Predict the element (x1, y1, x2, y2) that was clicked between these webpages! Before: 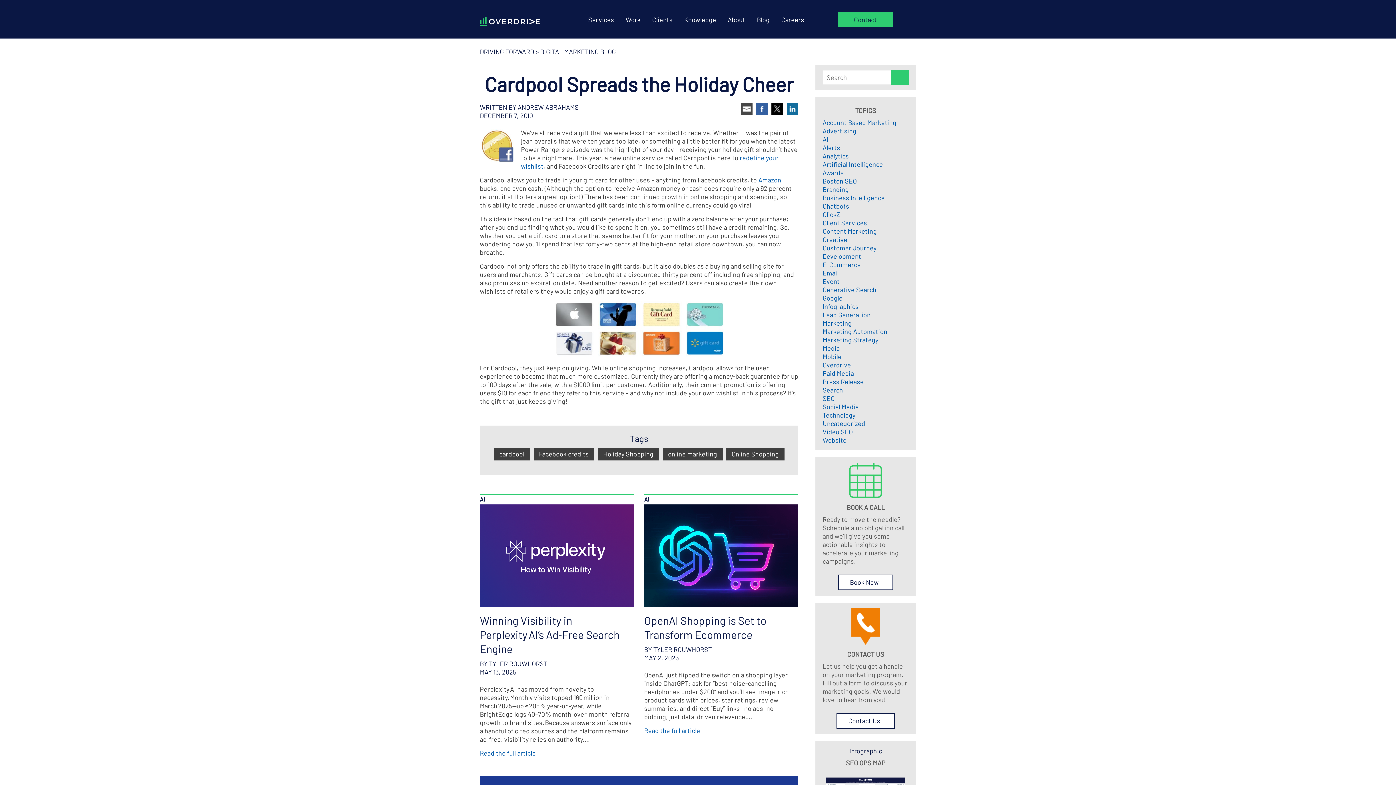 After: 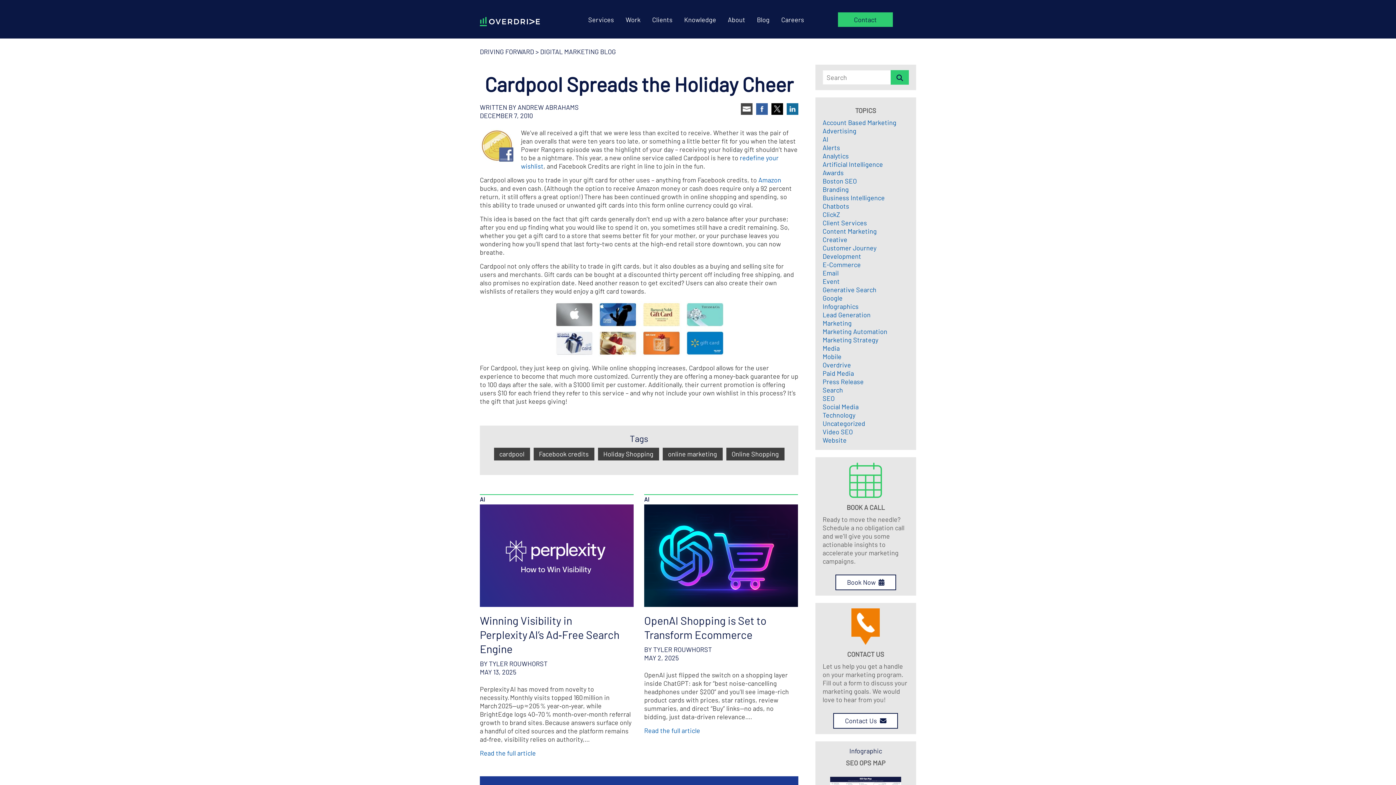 Action: label:   bbox: (771, 108, 784, 116)